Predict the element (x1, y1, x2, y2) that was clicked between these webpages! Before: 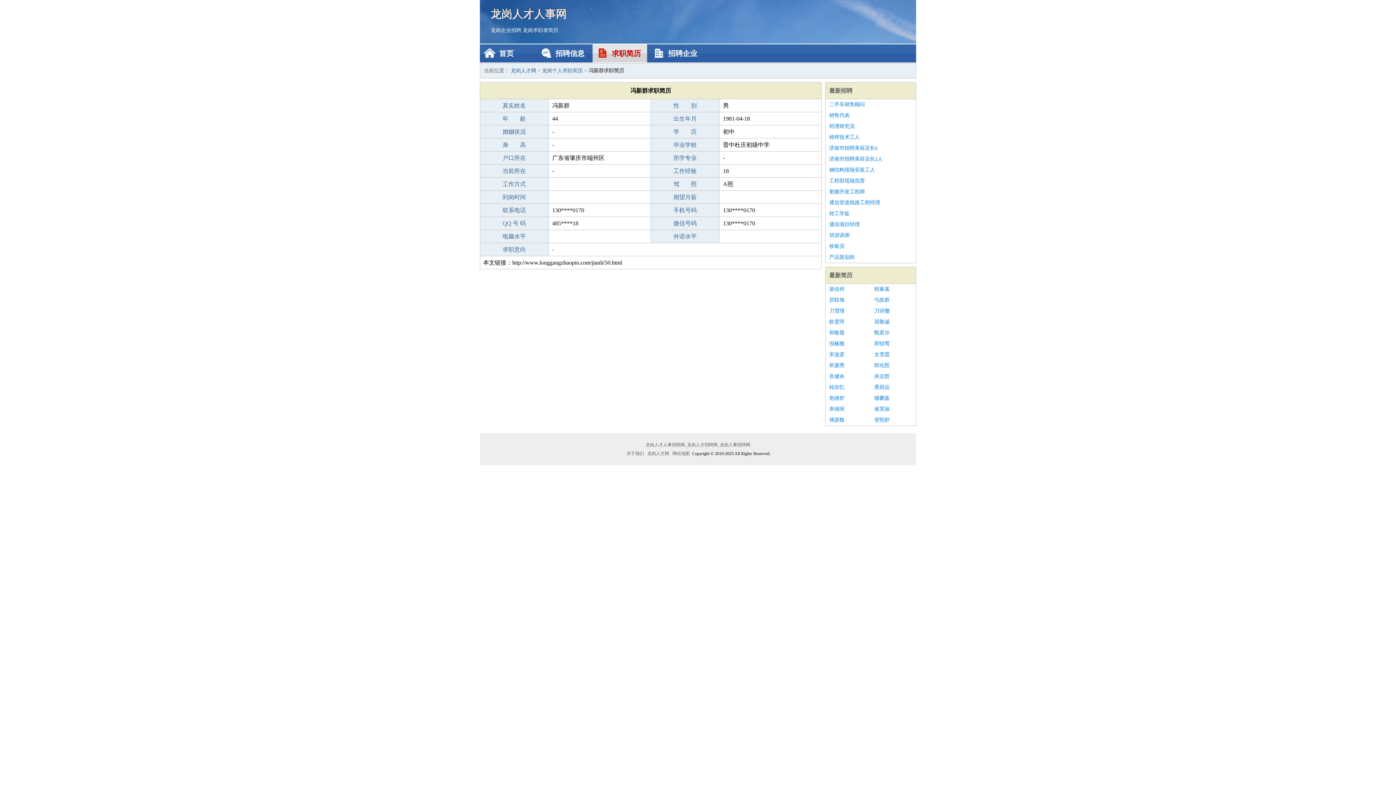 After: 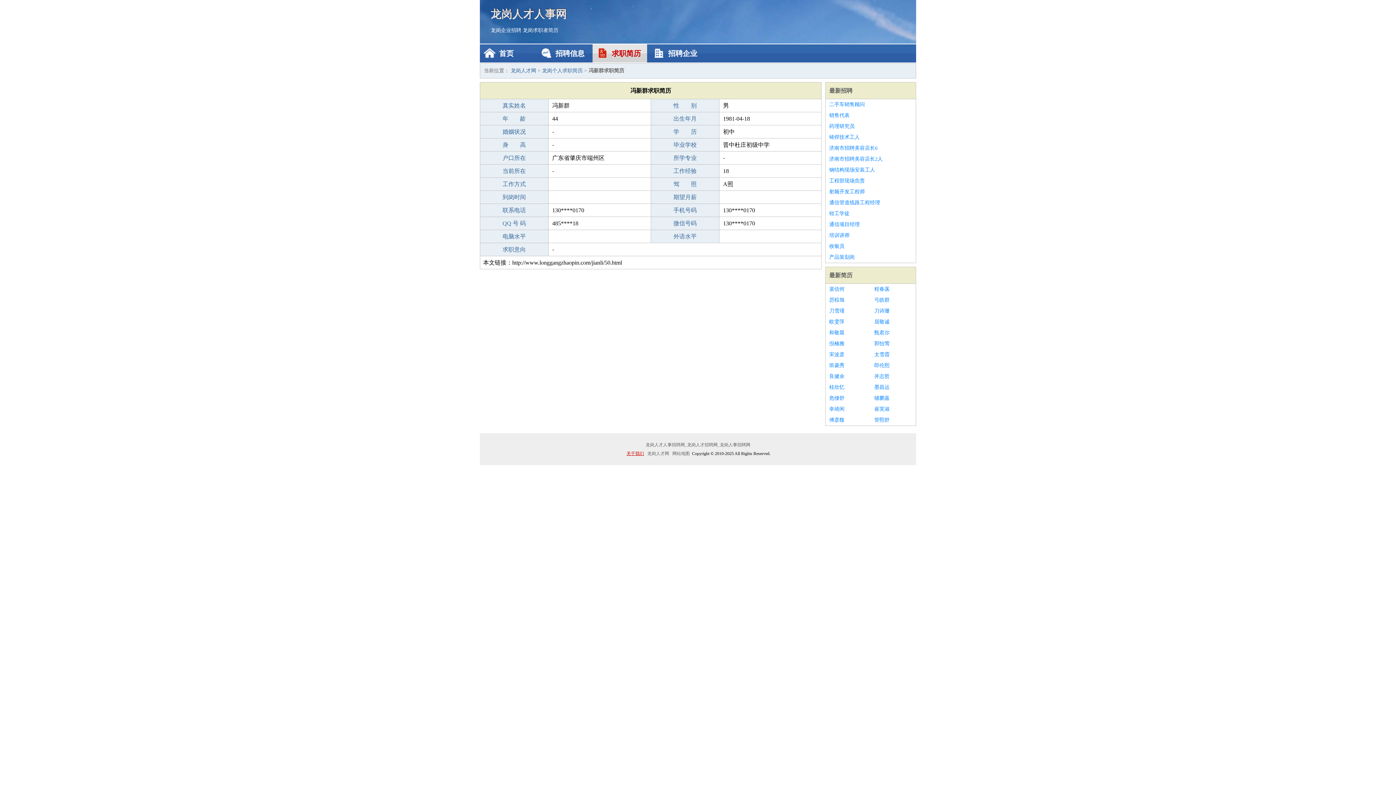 Action: bbox: (625, 451, 645, 456) label: 关于我们